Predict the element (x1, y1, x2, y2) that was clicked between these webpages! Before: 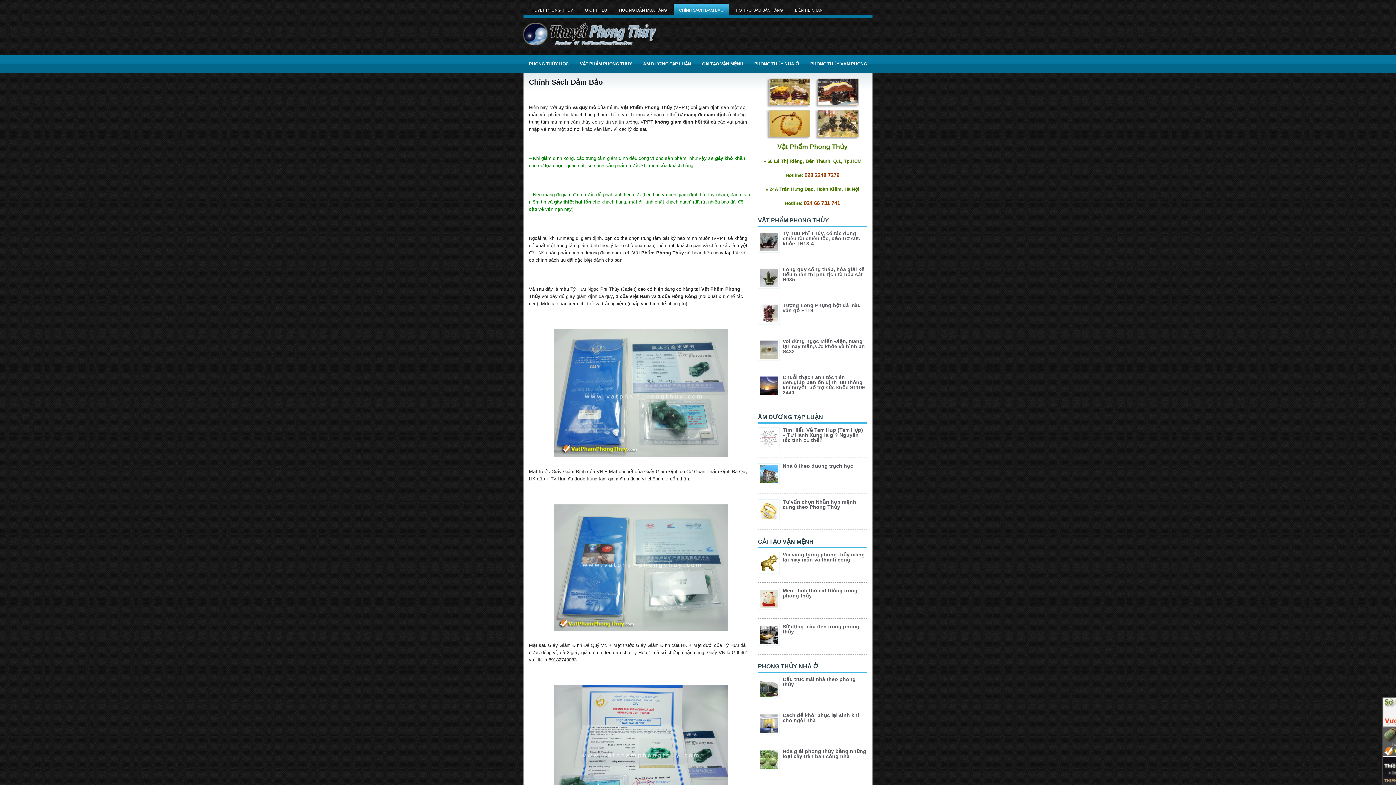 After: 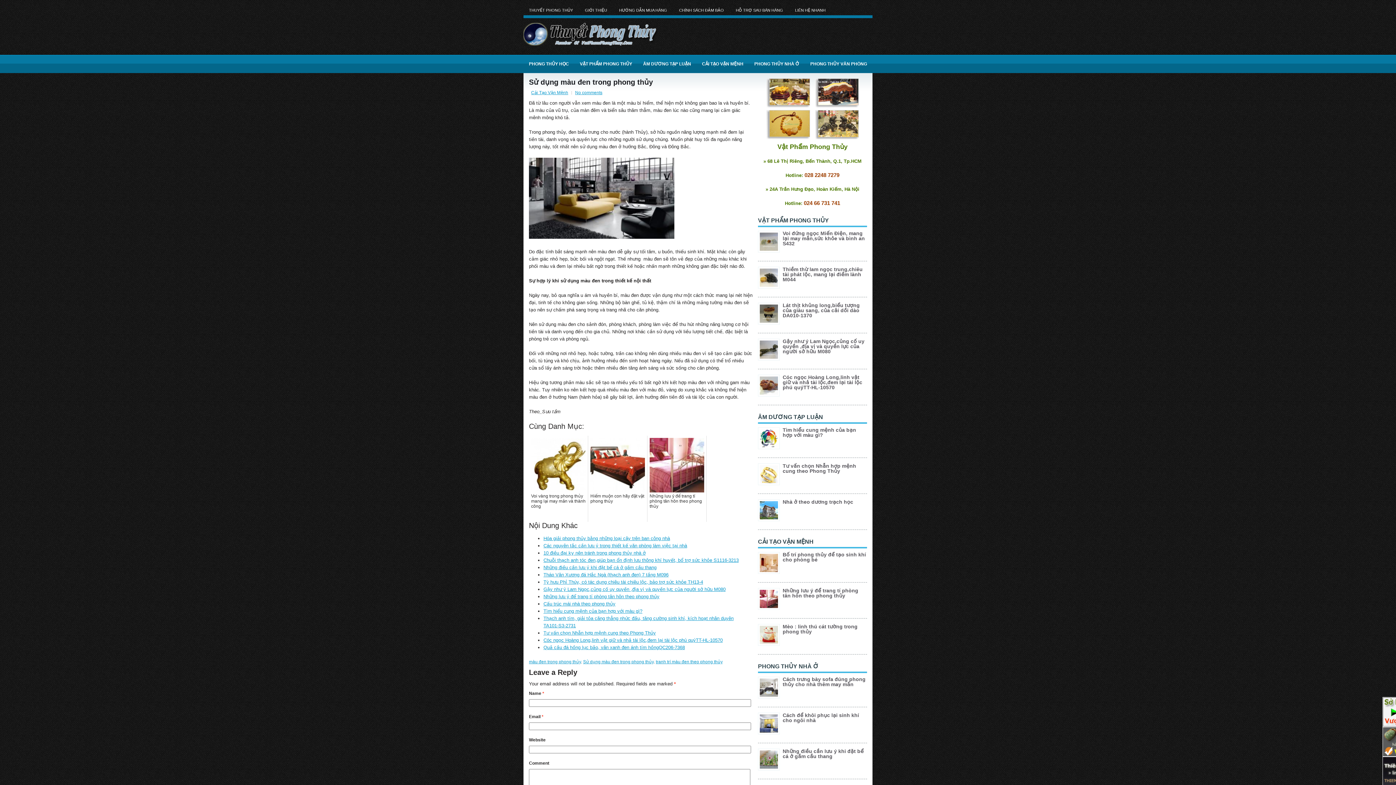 Action: bbox: (782, 624, 859, 634) label: Sử dụng màu đen trong phong thủy